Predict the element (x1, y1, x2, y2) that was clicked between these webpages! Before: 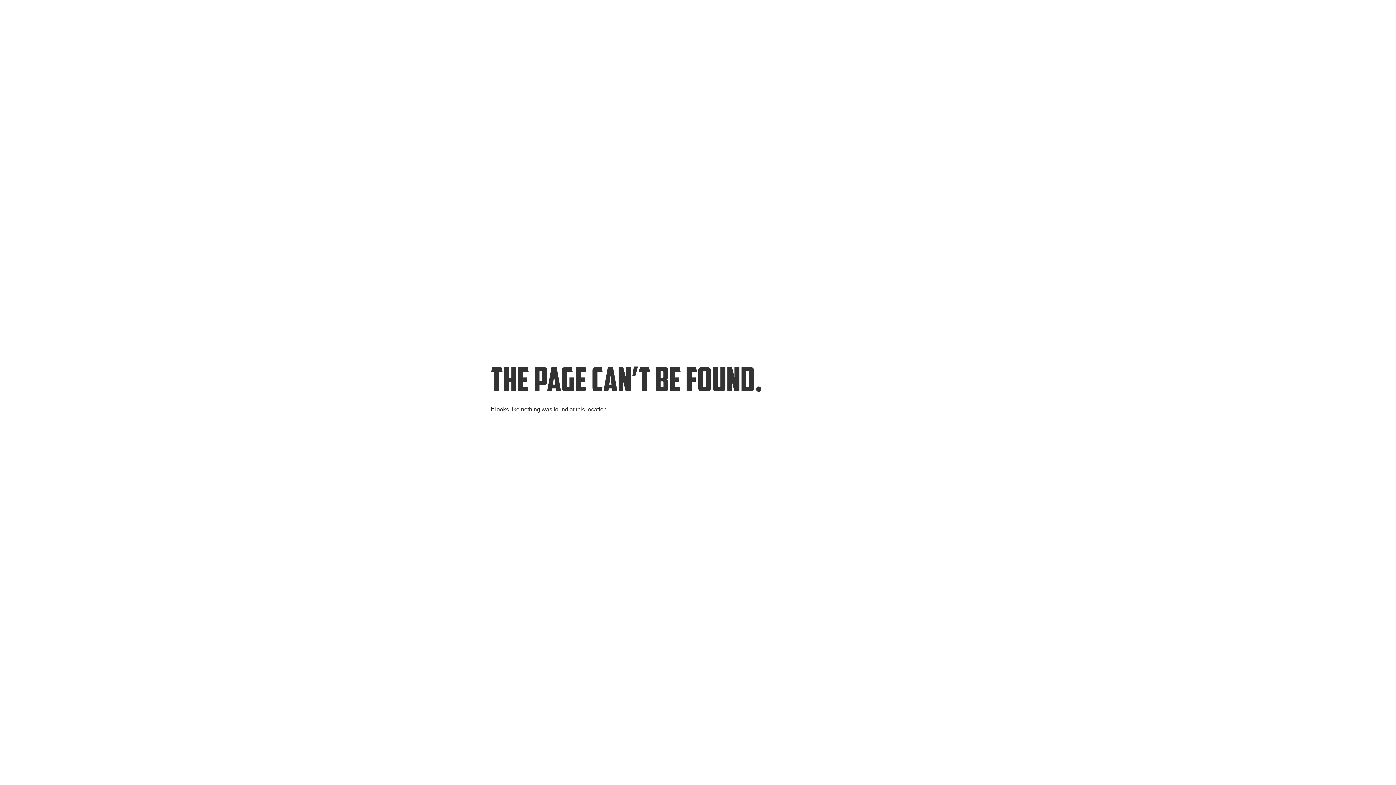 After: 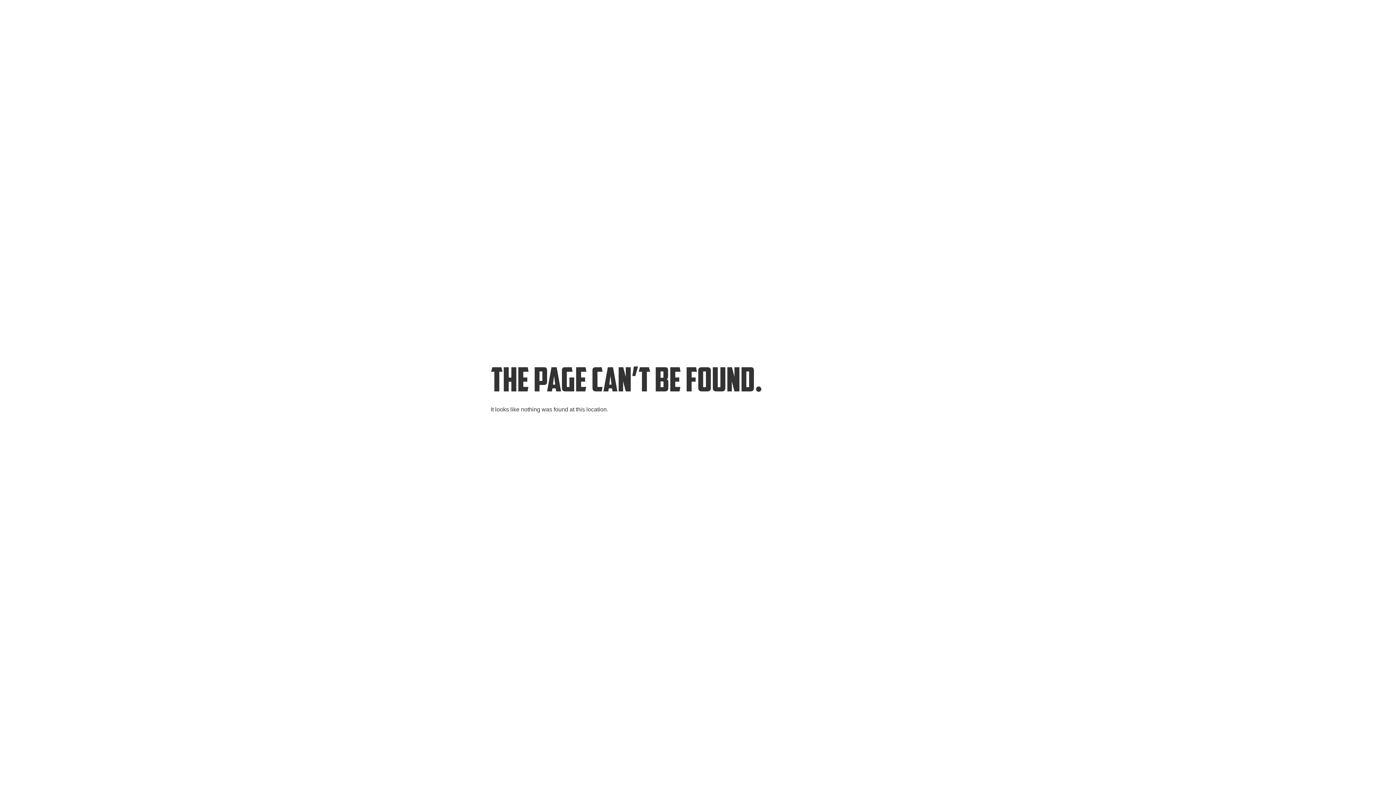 Action: label: Click here bbox: (392, 253, 434, 267)